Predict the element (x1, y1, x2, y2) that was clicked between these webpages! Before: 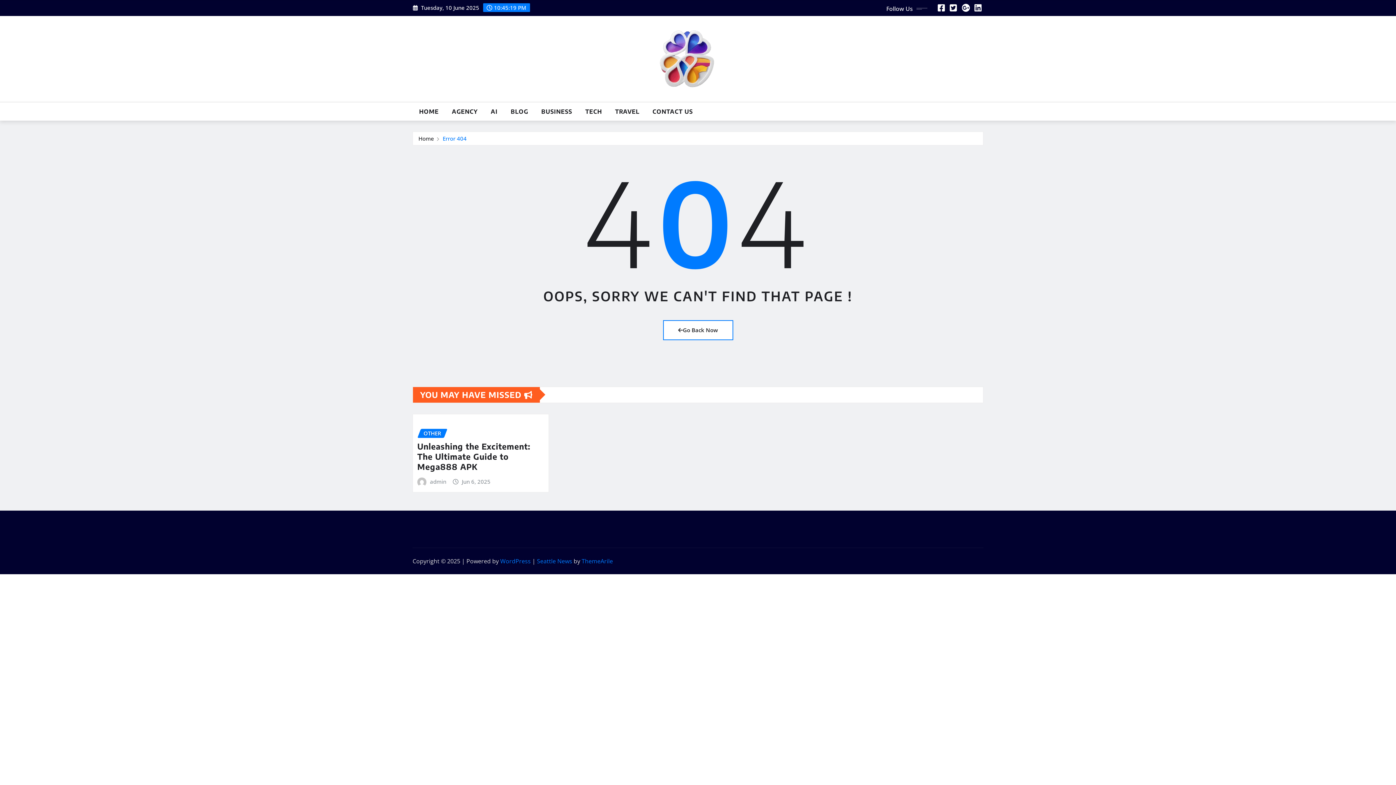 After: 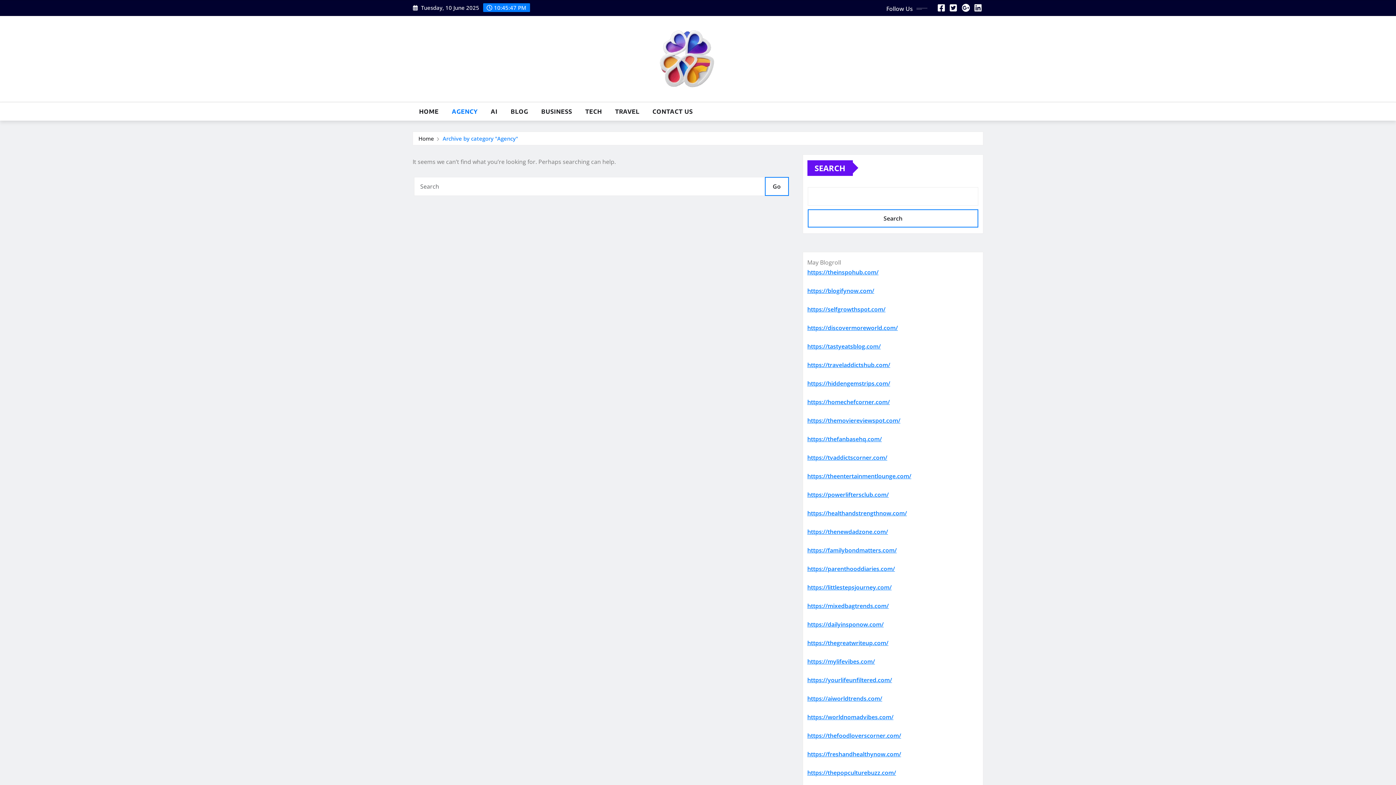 Action: bbox: (445, 102, 484, 120) label: AGENCY